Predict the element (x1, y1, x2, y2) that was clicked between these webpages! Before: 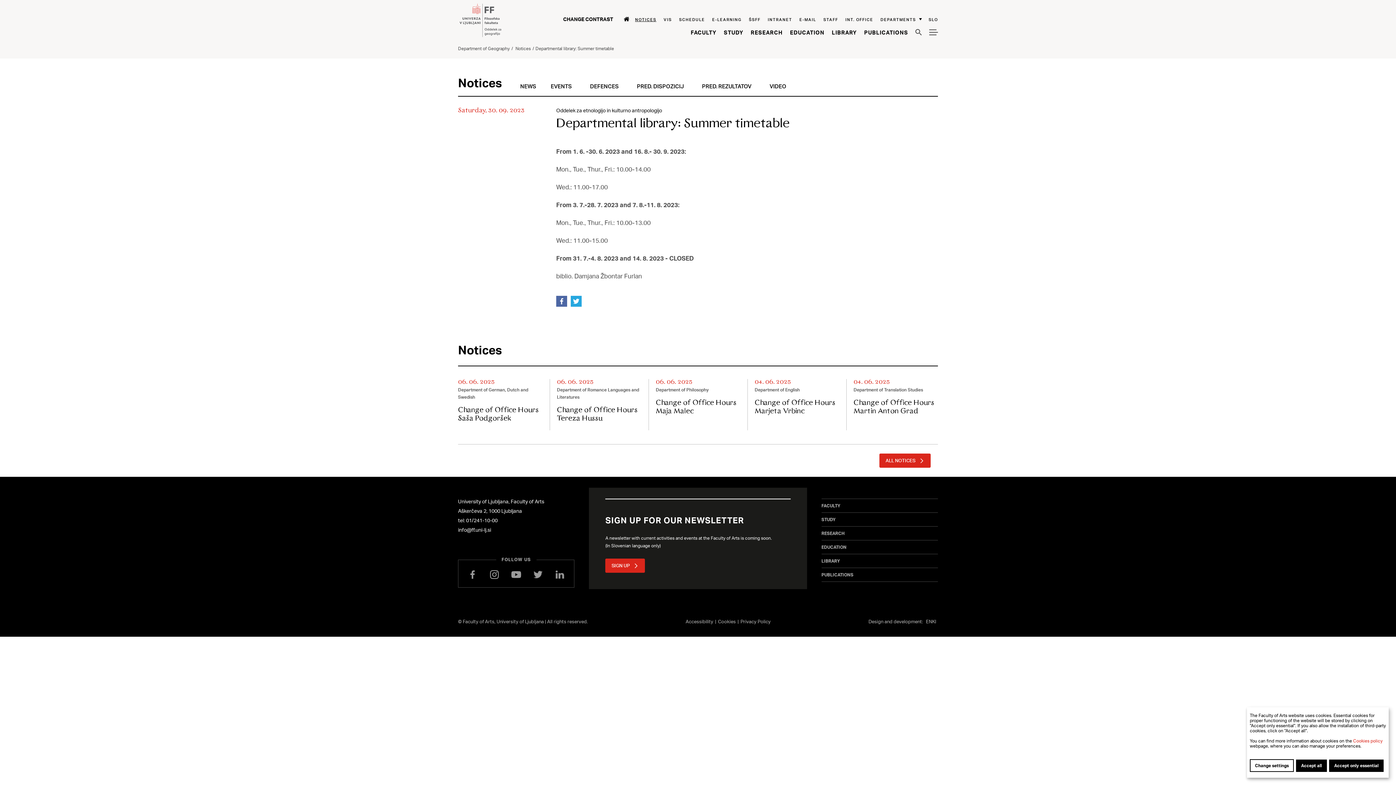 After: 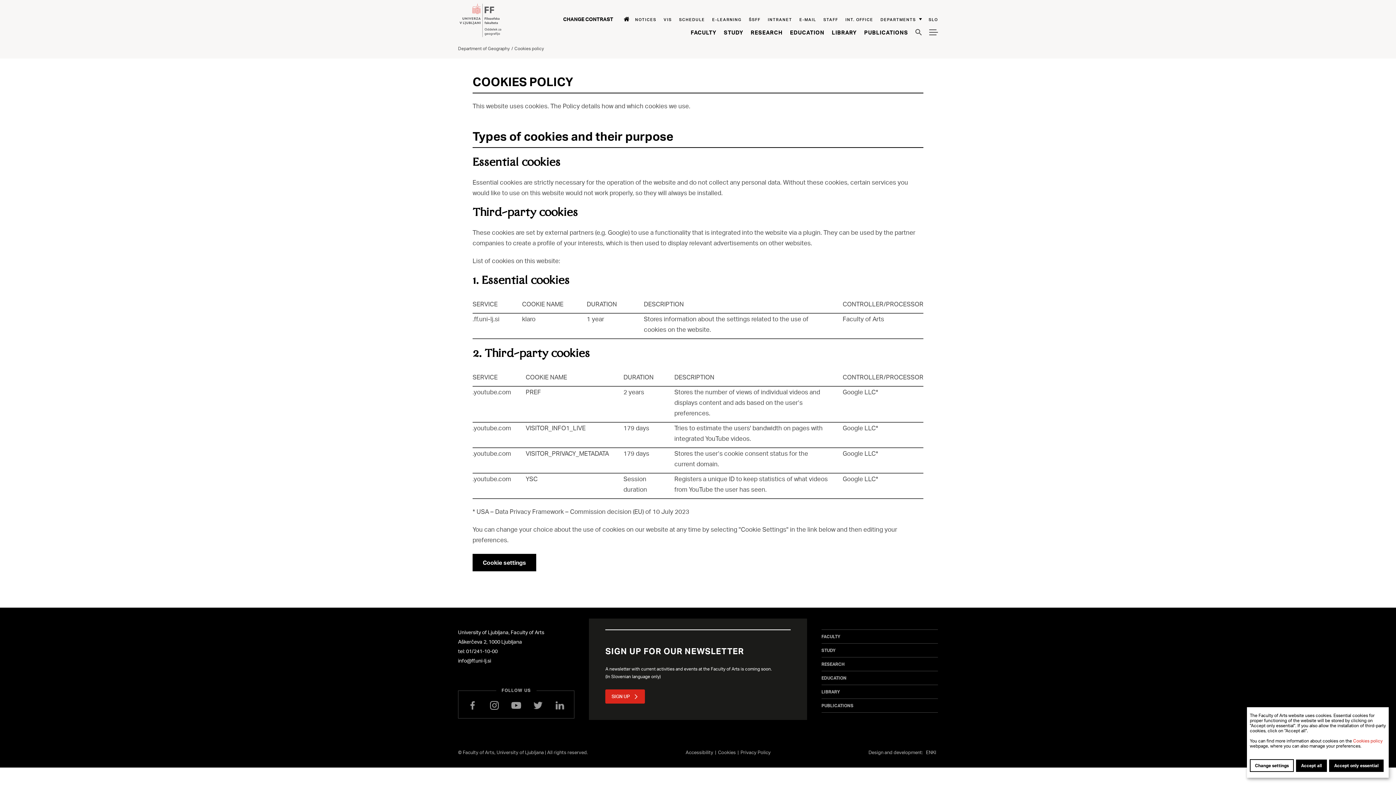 Action: bbox: (1353, 738, 1382, 744) label: Cookies policy